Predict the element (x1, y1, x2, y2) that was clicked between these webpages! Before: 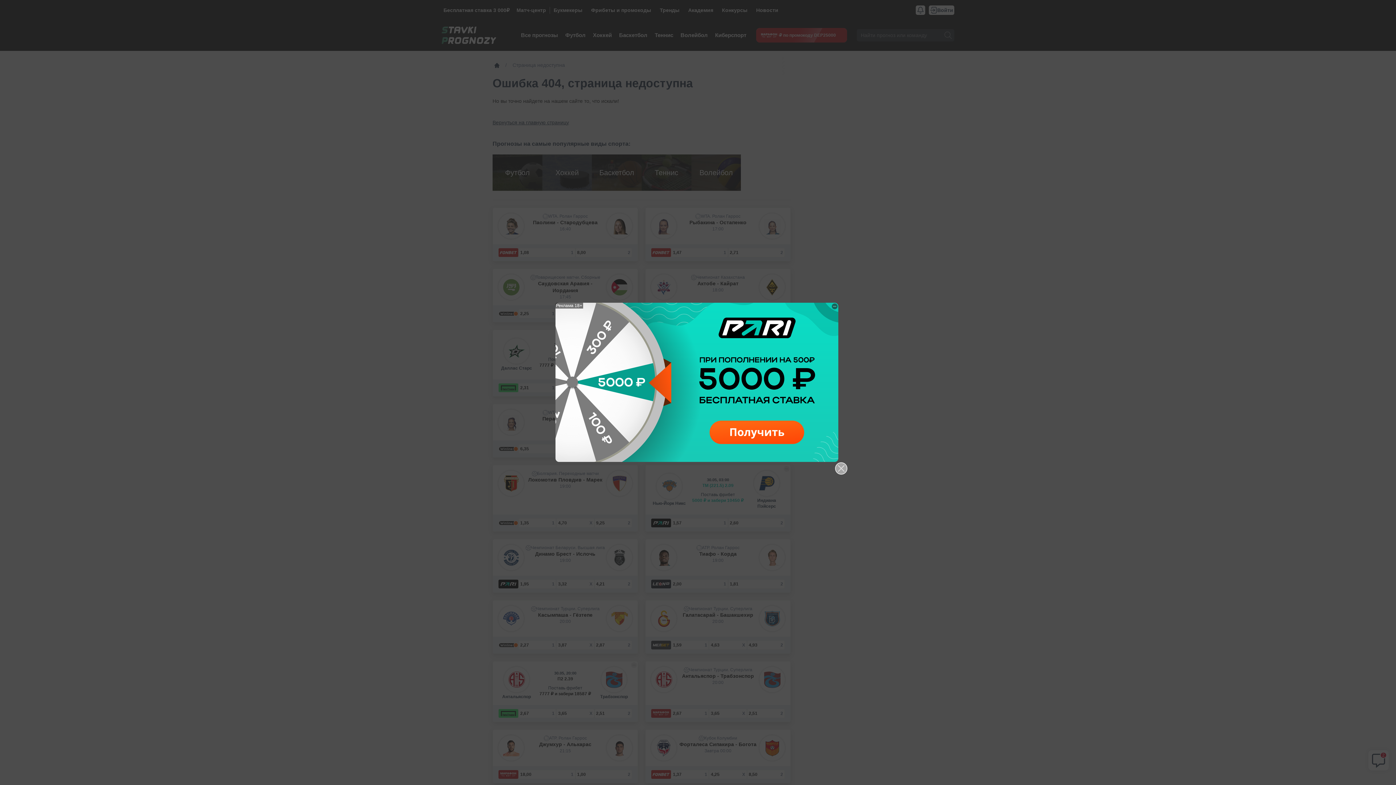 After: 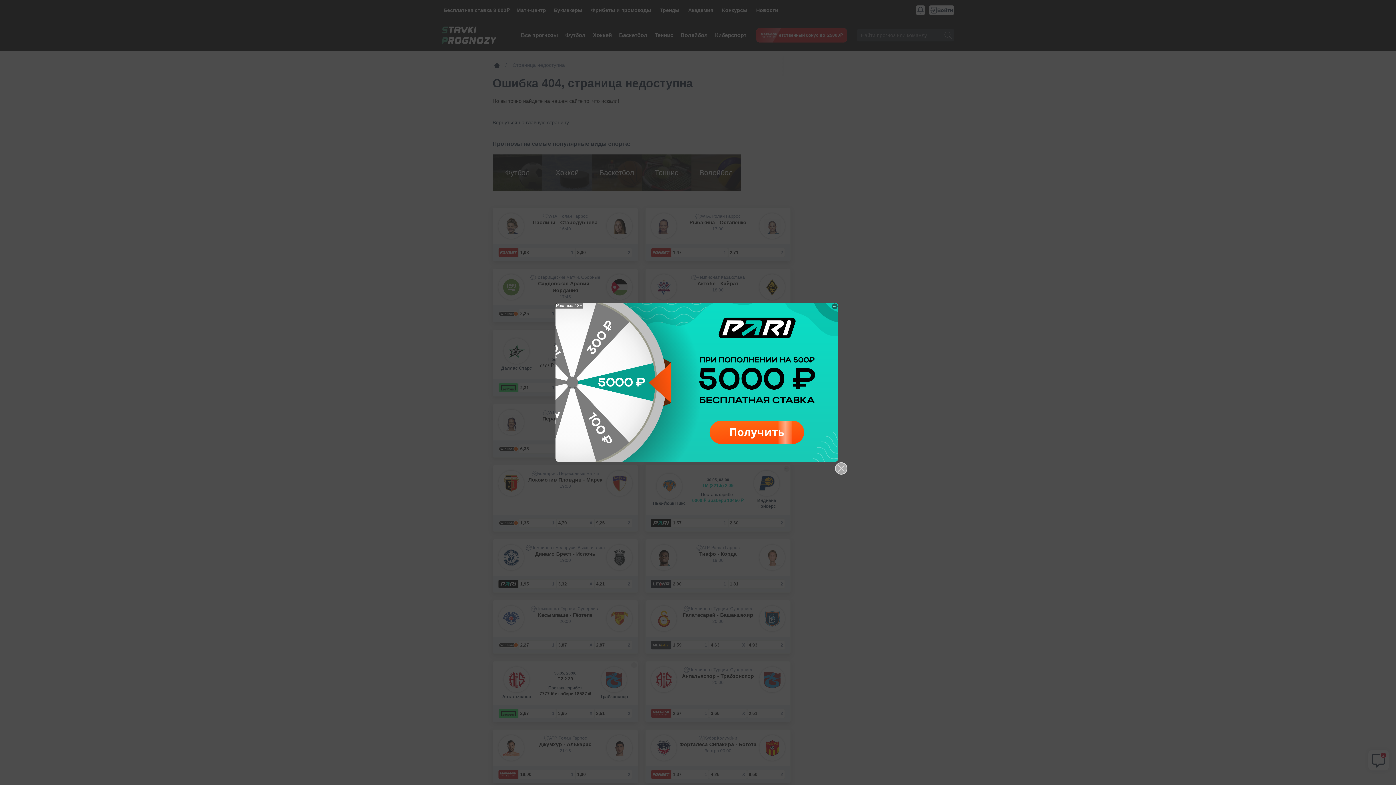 Action: bbox: (555, 302, 838, 462)